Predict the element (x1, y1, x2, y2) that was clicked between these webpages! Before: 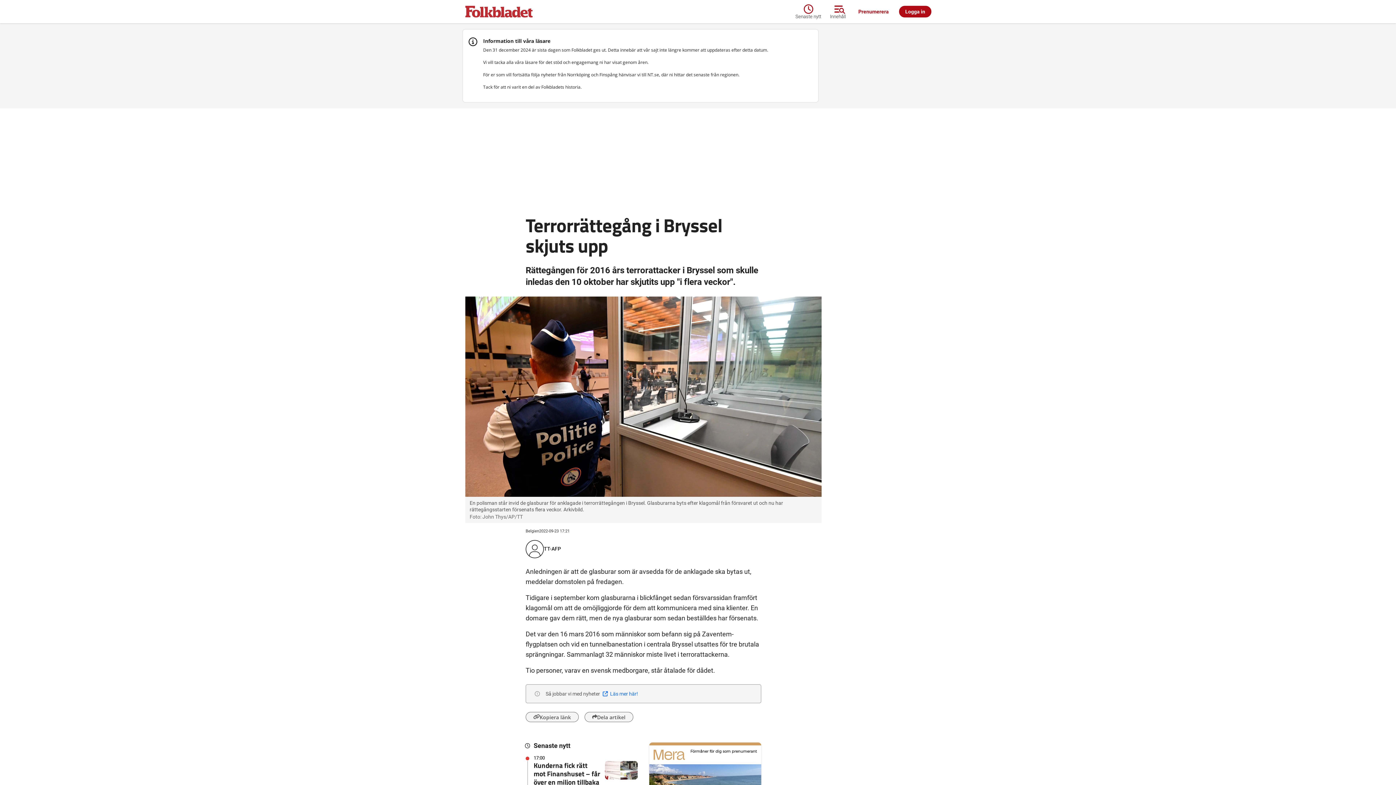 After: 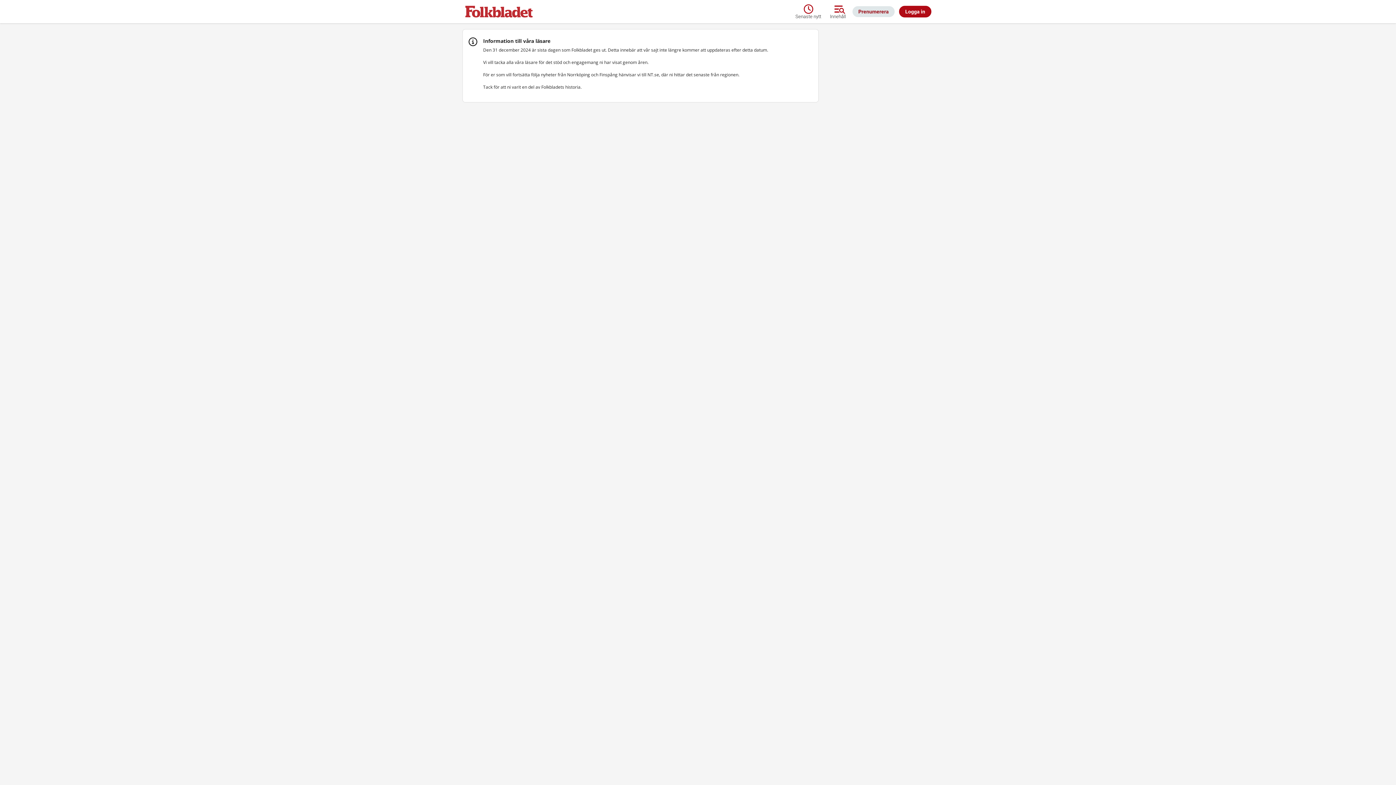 Action: bbox: (852, 6, 894, 17) label: Prenumerera